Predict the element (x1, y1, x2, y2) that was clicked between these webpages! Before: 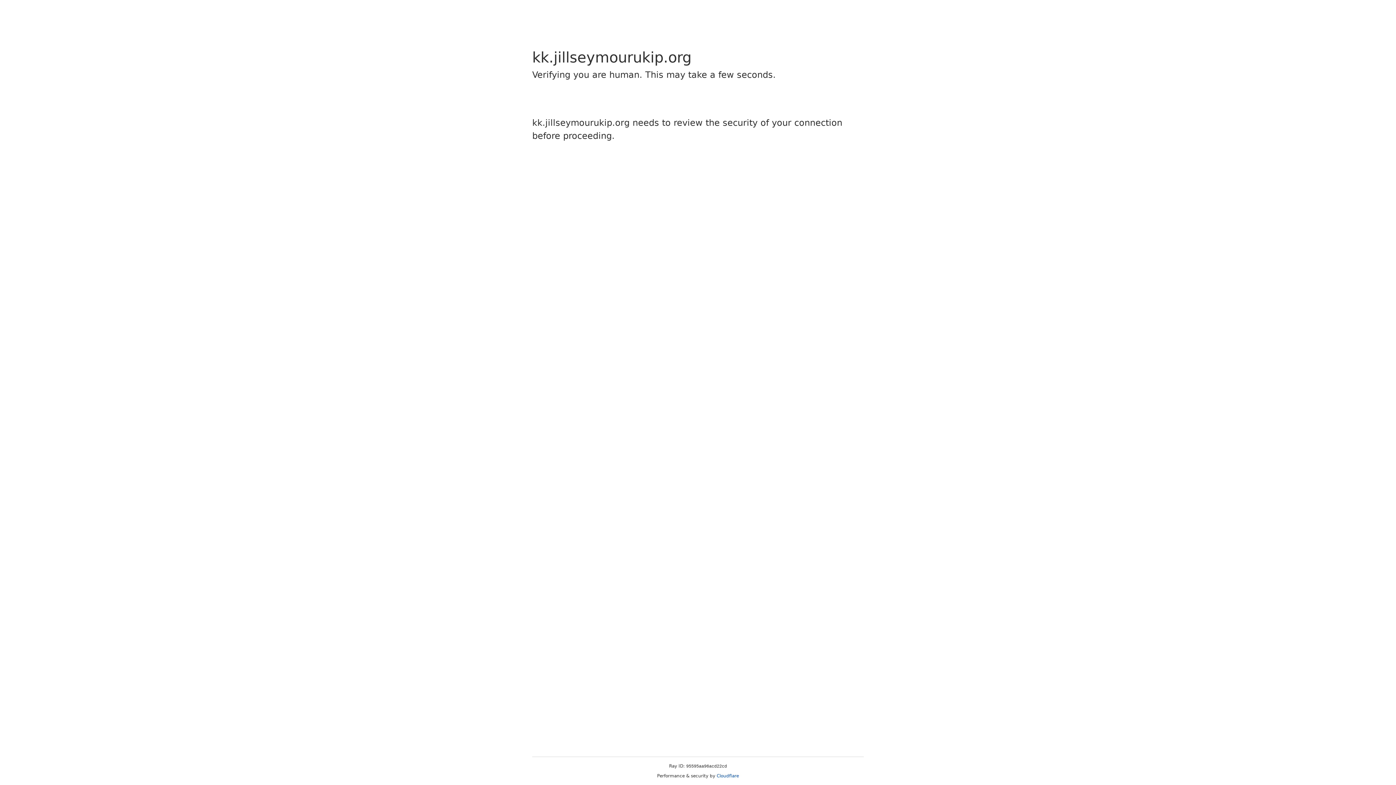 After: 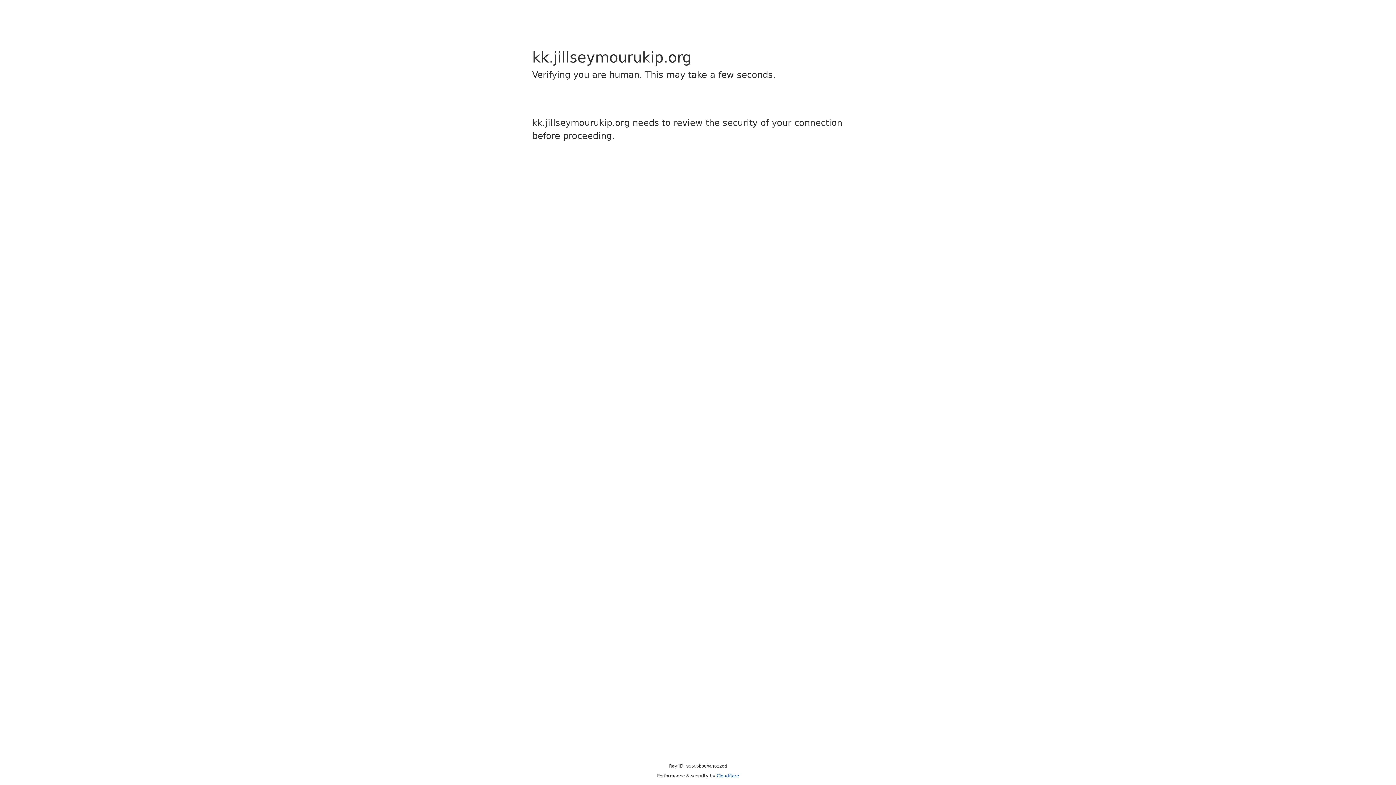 Action: label: Cloudflare bbox: (716, 773, 739, 778)